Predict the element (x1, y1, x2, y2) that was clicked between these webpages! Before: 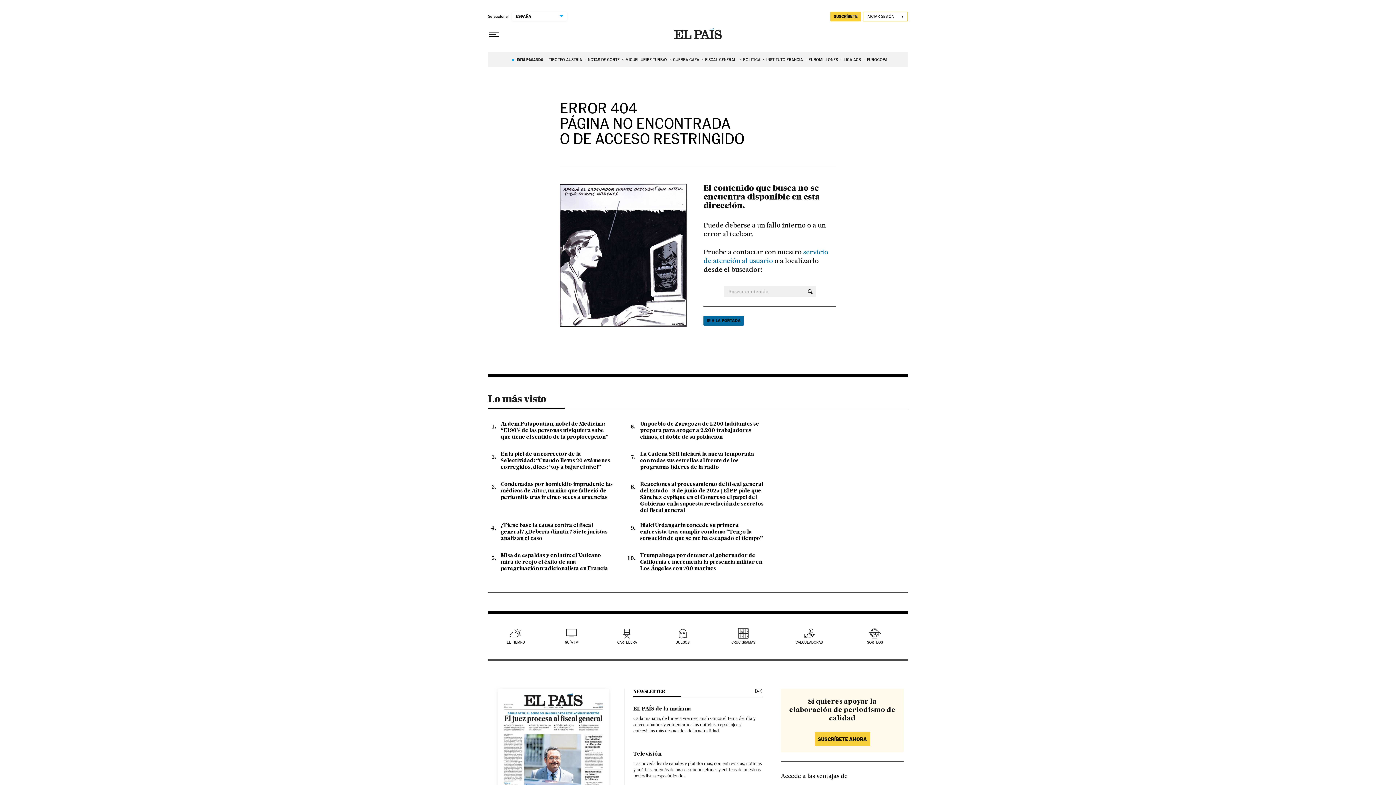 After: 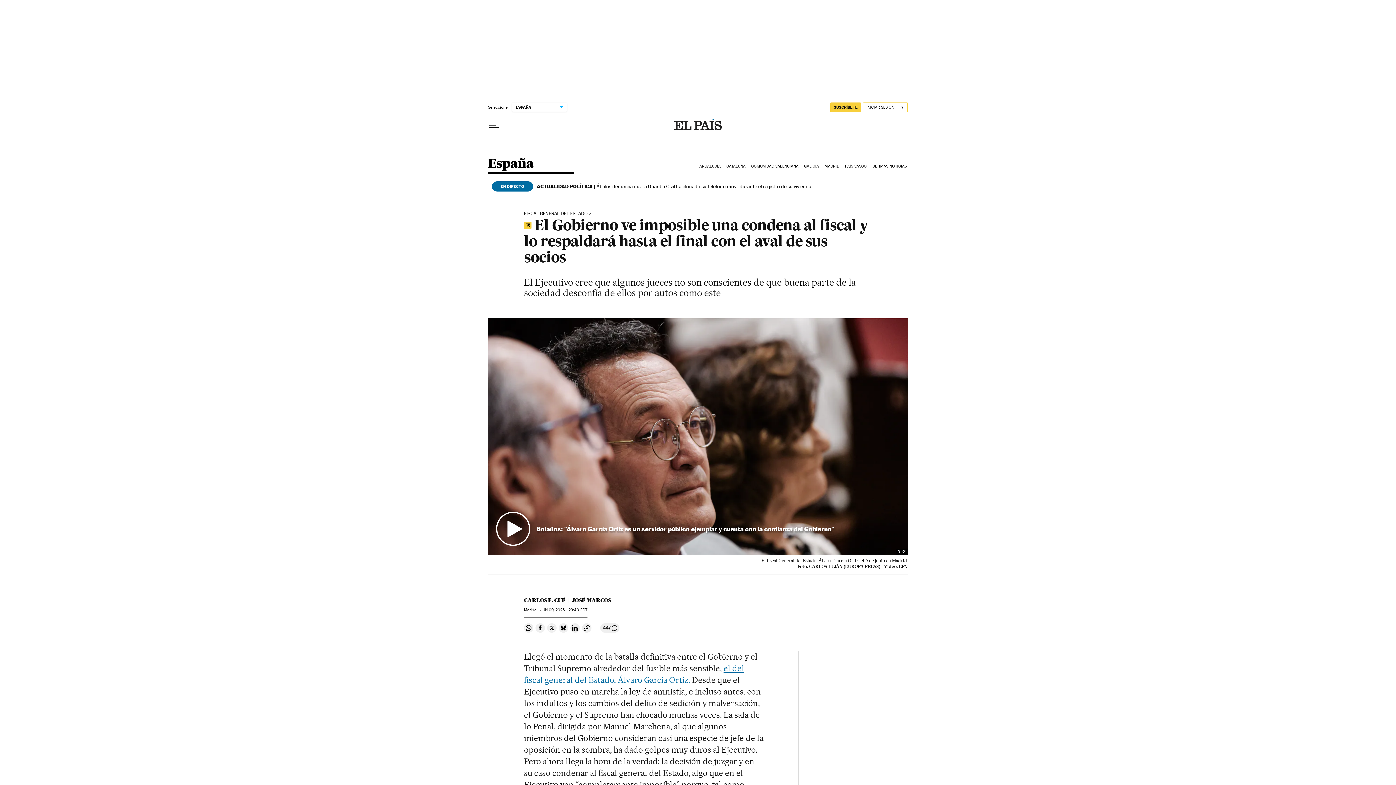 Action: label: FISCAL GENERAL  bbox: (705, 53, 737, 65)